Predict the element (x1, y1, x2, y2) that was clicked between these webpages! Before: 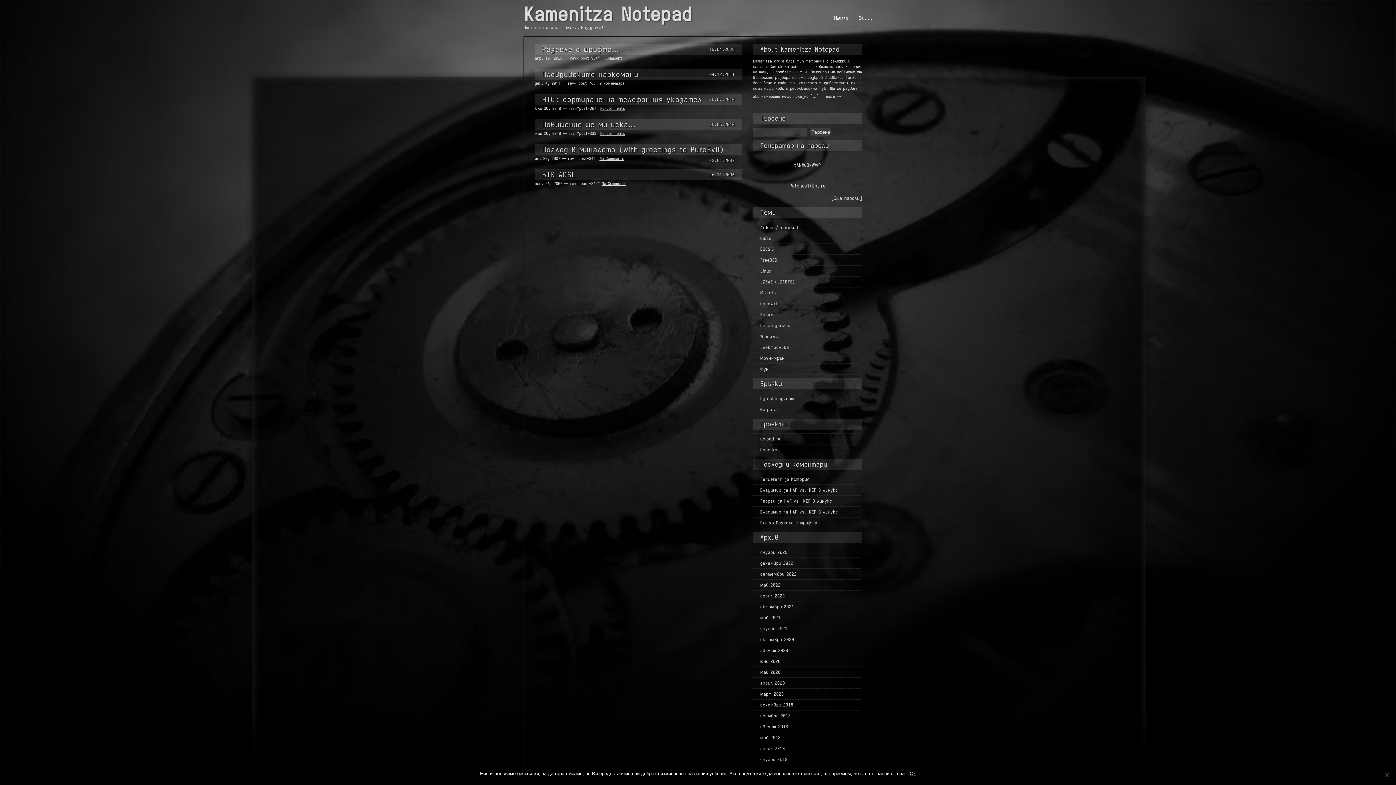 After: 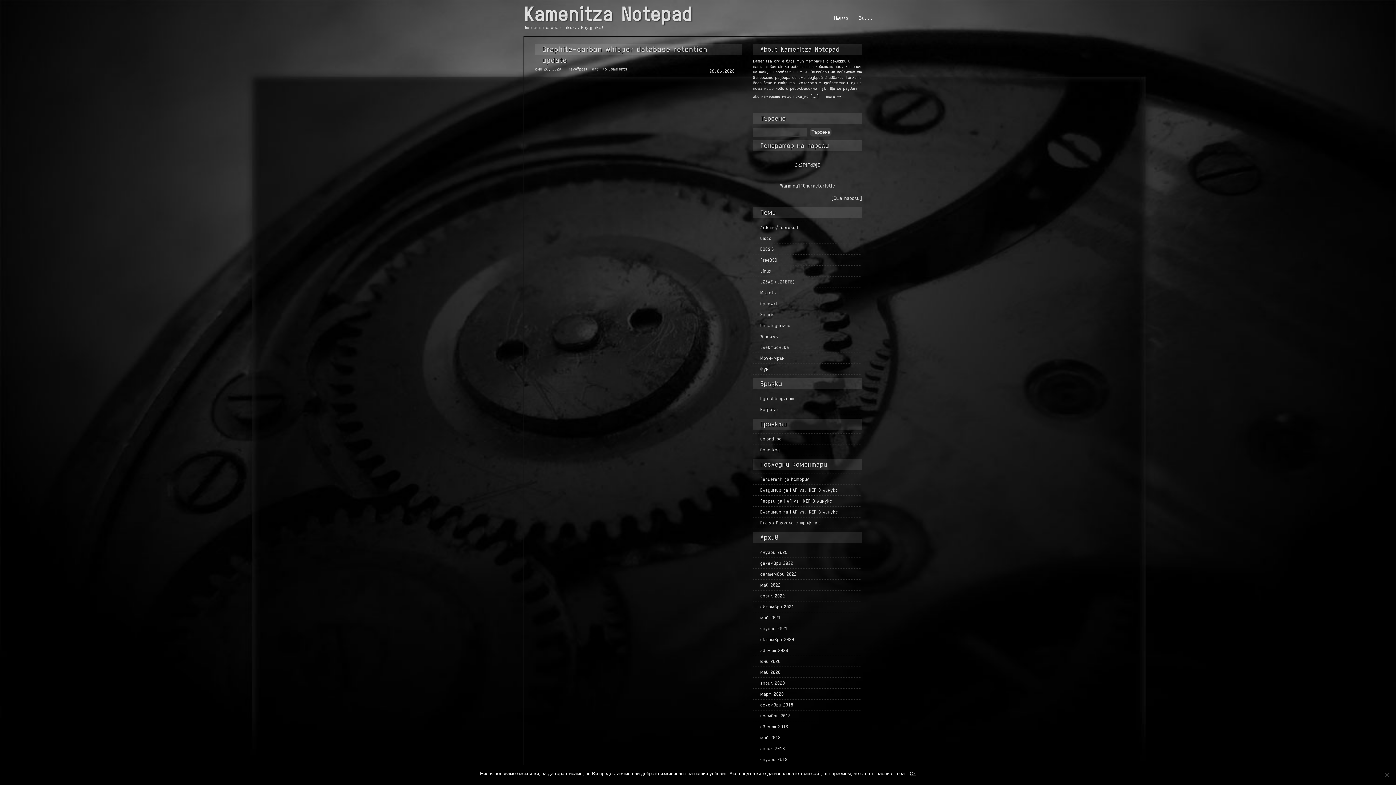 Action: label: юни 2020 bbox: (753, 658, 780, 664)